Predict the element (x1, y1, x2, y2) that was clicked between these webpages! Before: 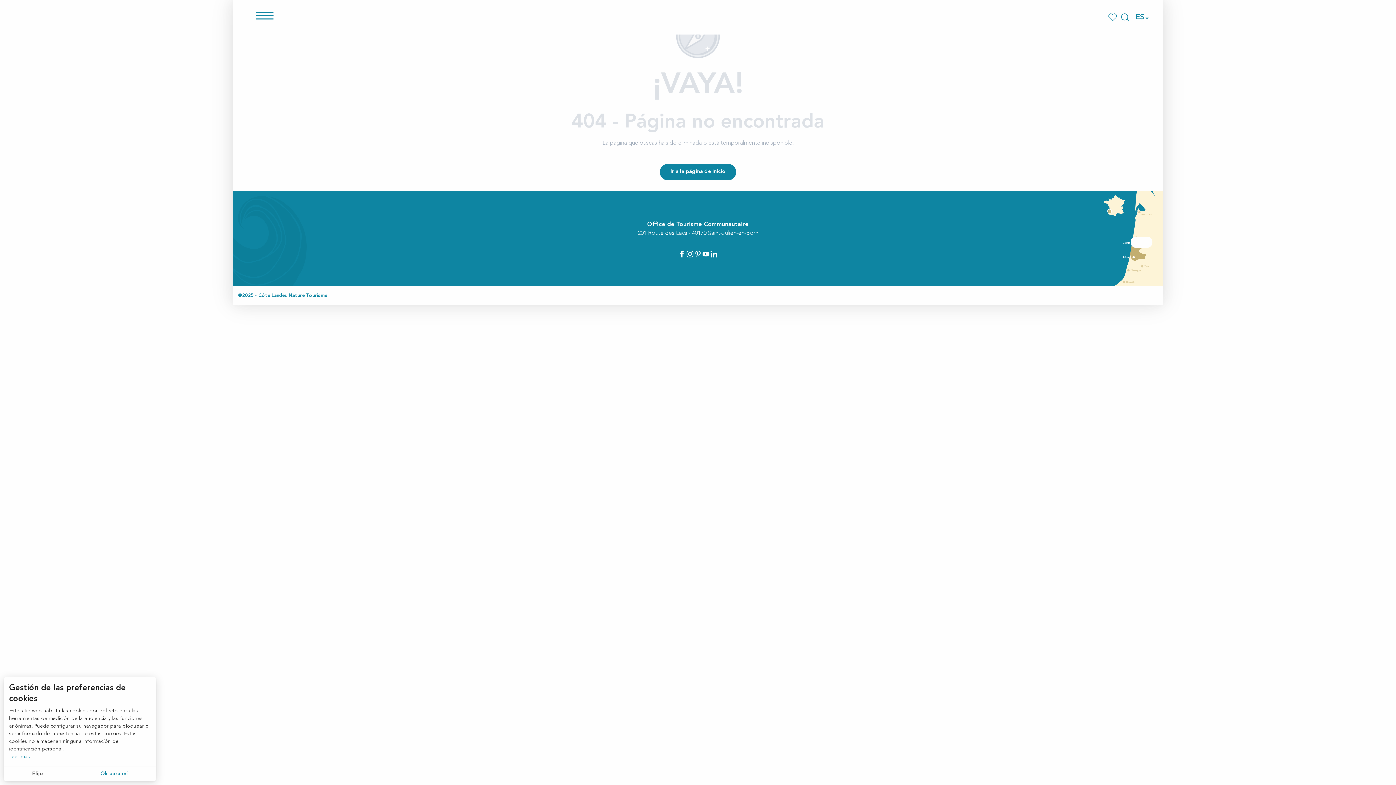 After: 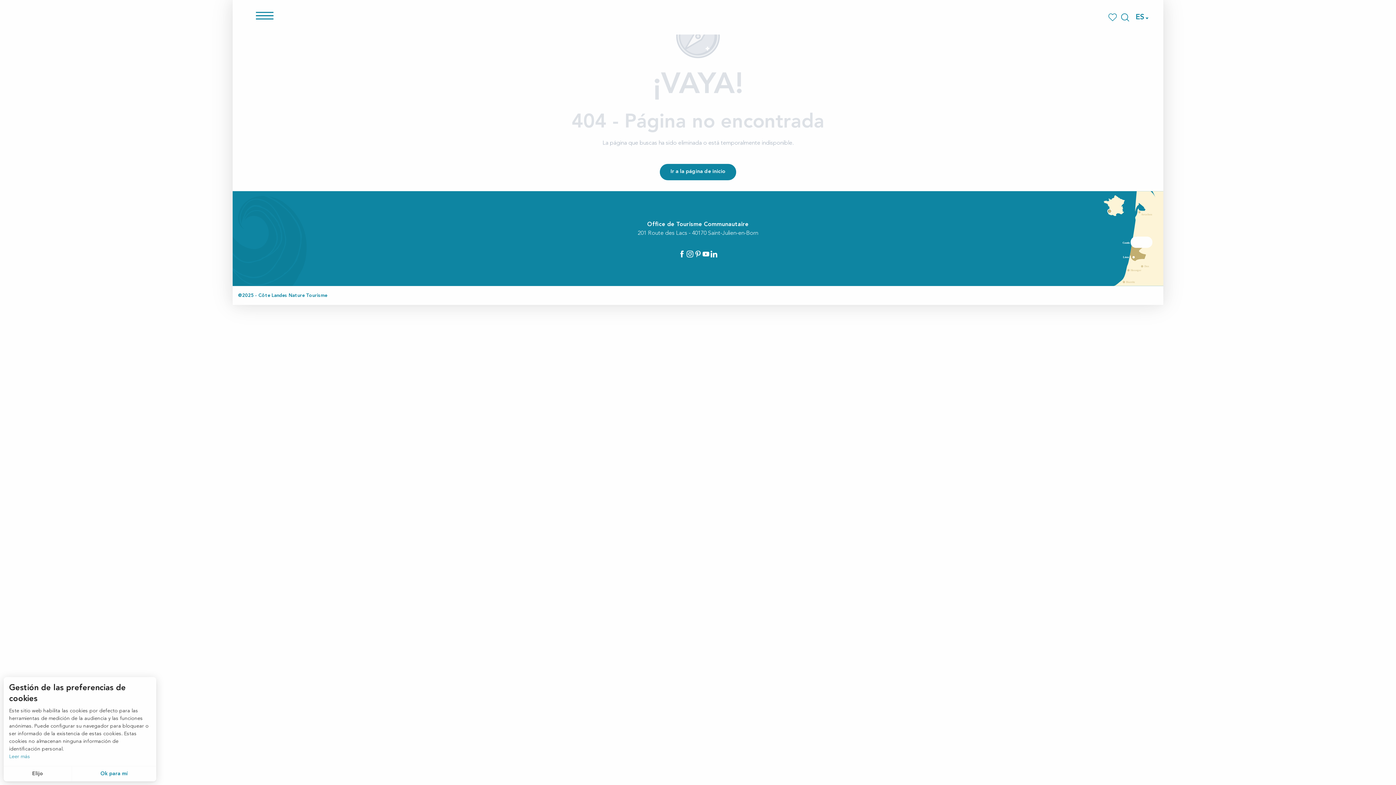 Action: bbox: (1131, 236, 1152, 247)